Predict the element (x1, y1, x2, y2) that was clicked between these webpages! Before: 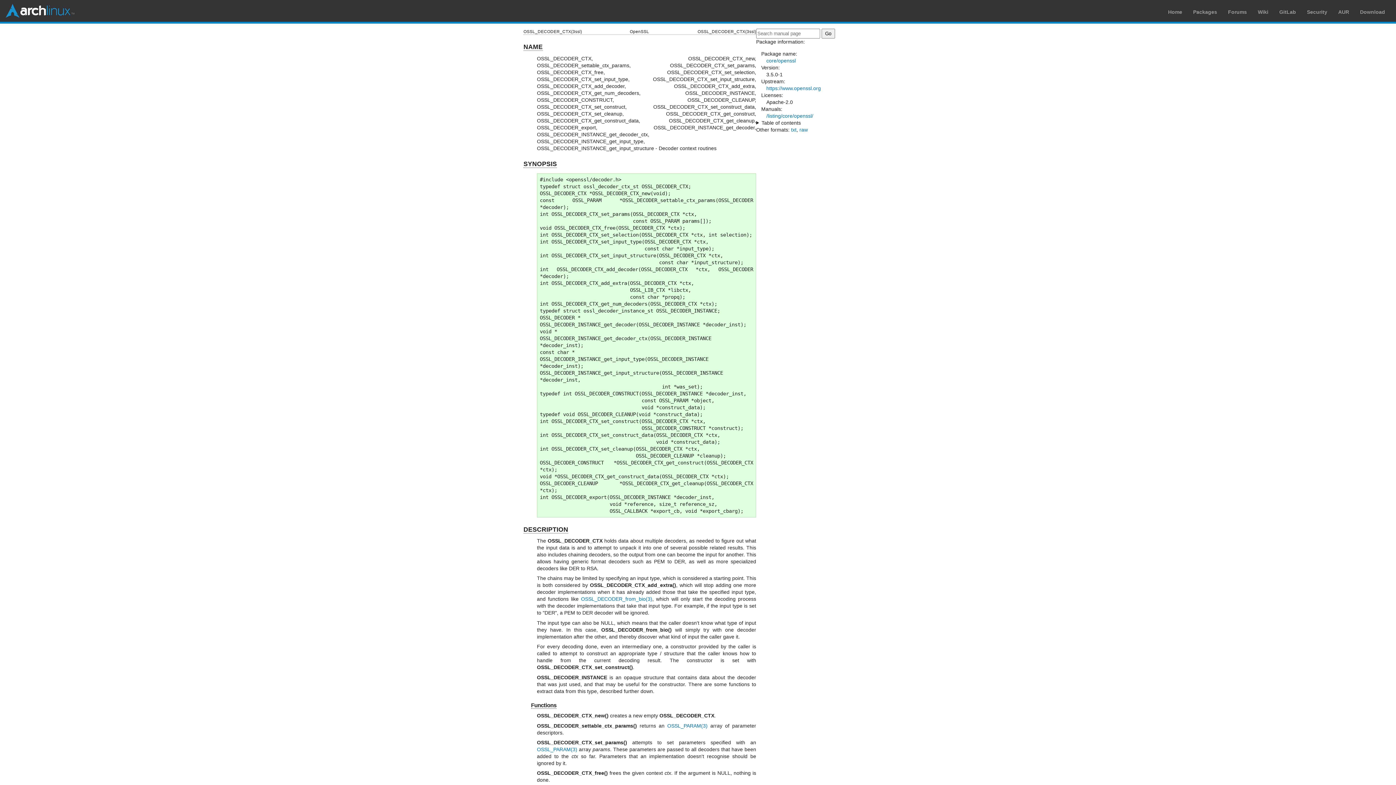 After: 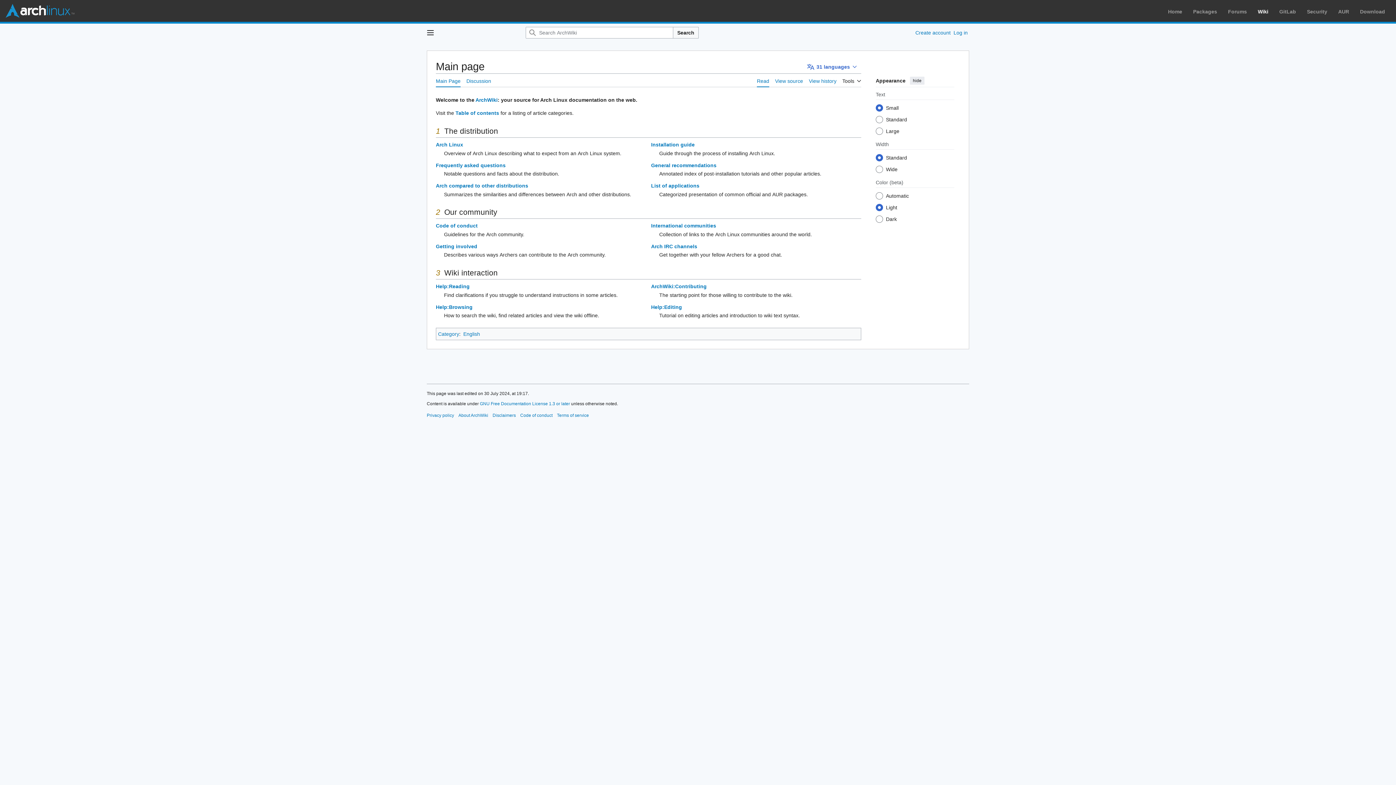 Action: bbox: (1258, 9, 1268, 14) label: Wiki